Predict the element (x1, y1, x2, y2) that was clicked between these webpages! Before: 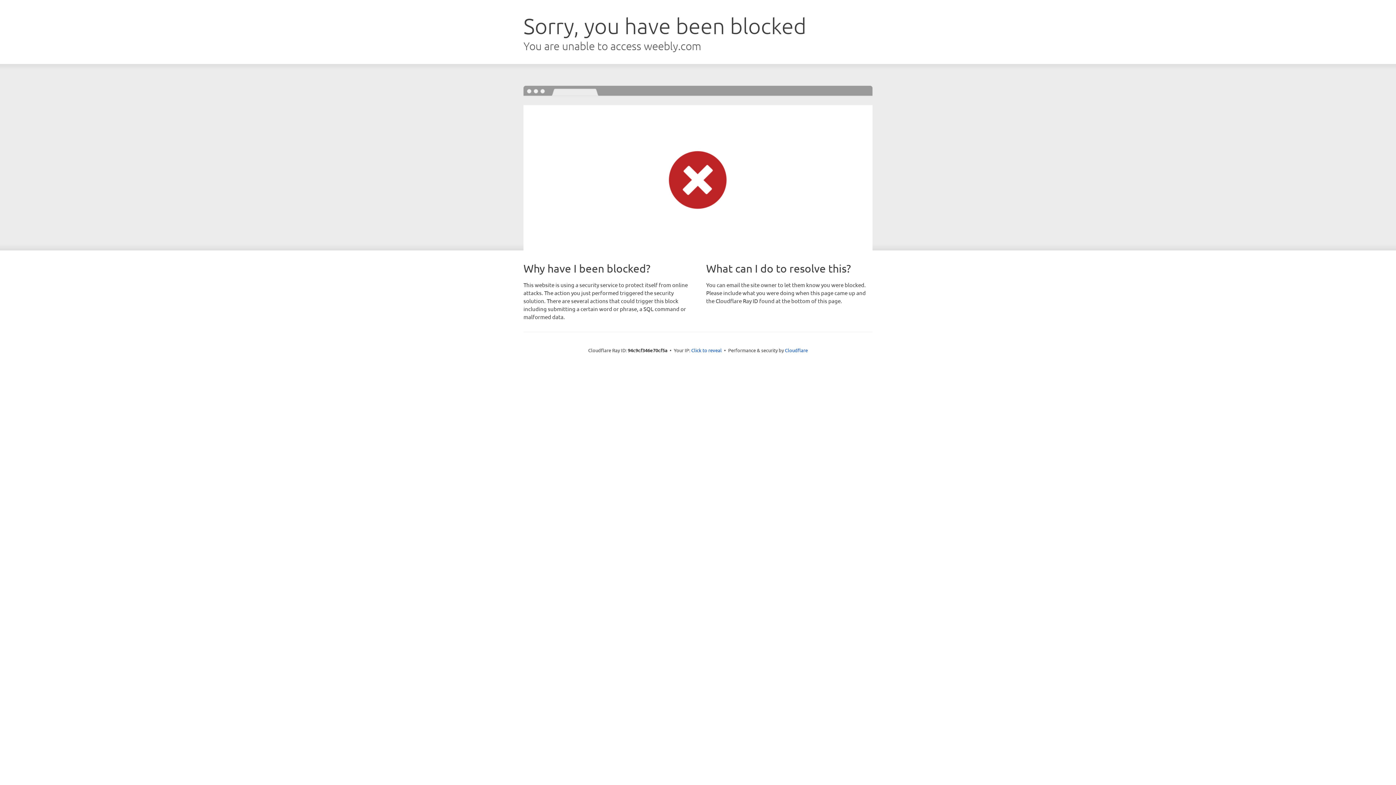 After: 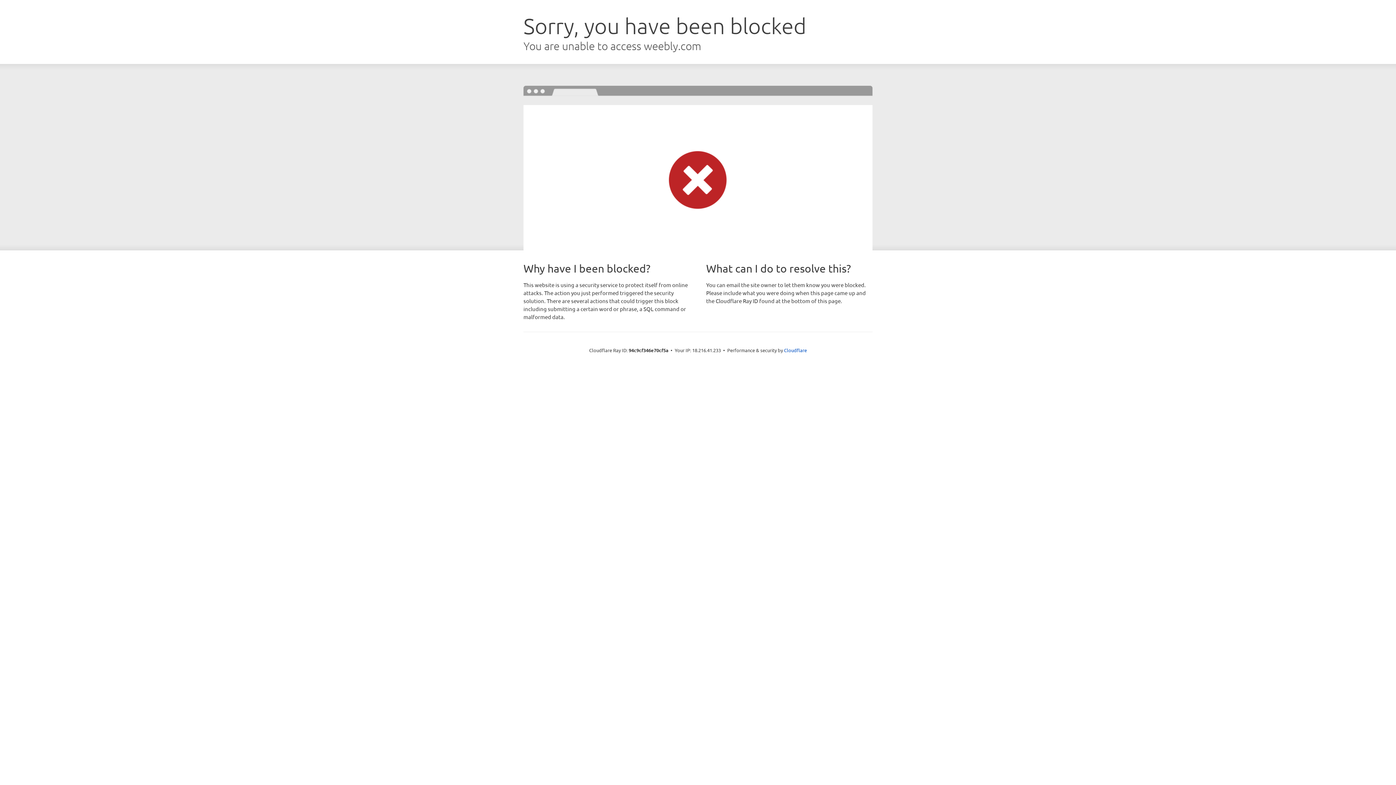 Action: bbox: (691, 346, 722, 353) label: Click to reveal